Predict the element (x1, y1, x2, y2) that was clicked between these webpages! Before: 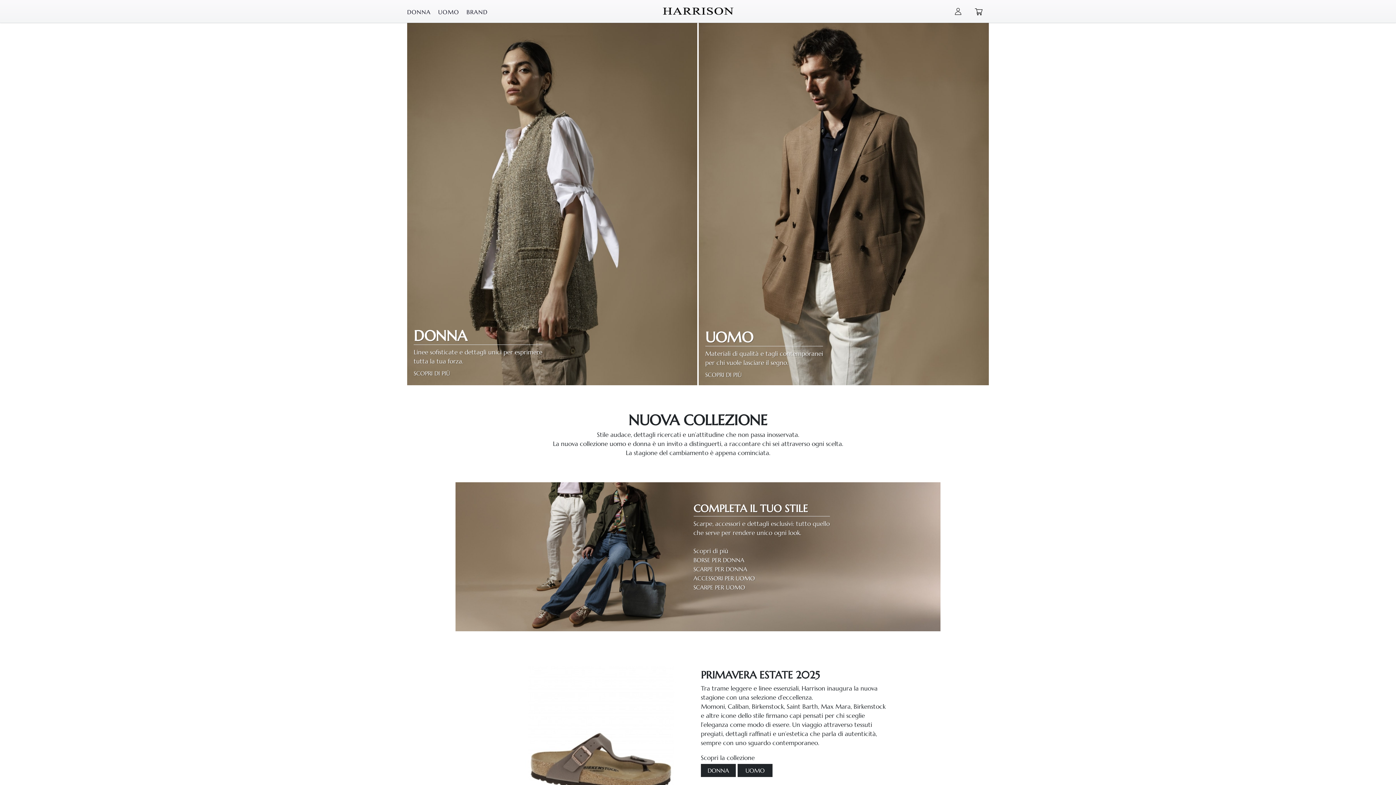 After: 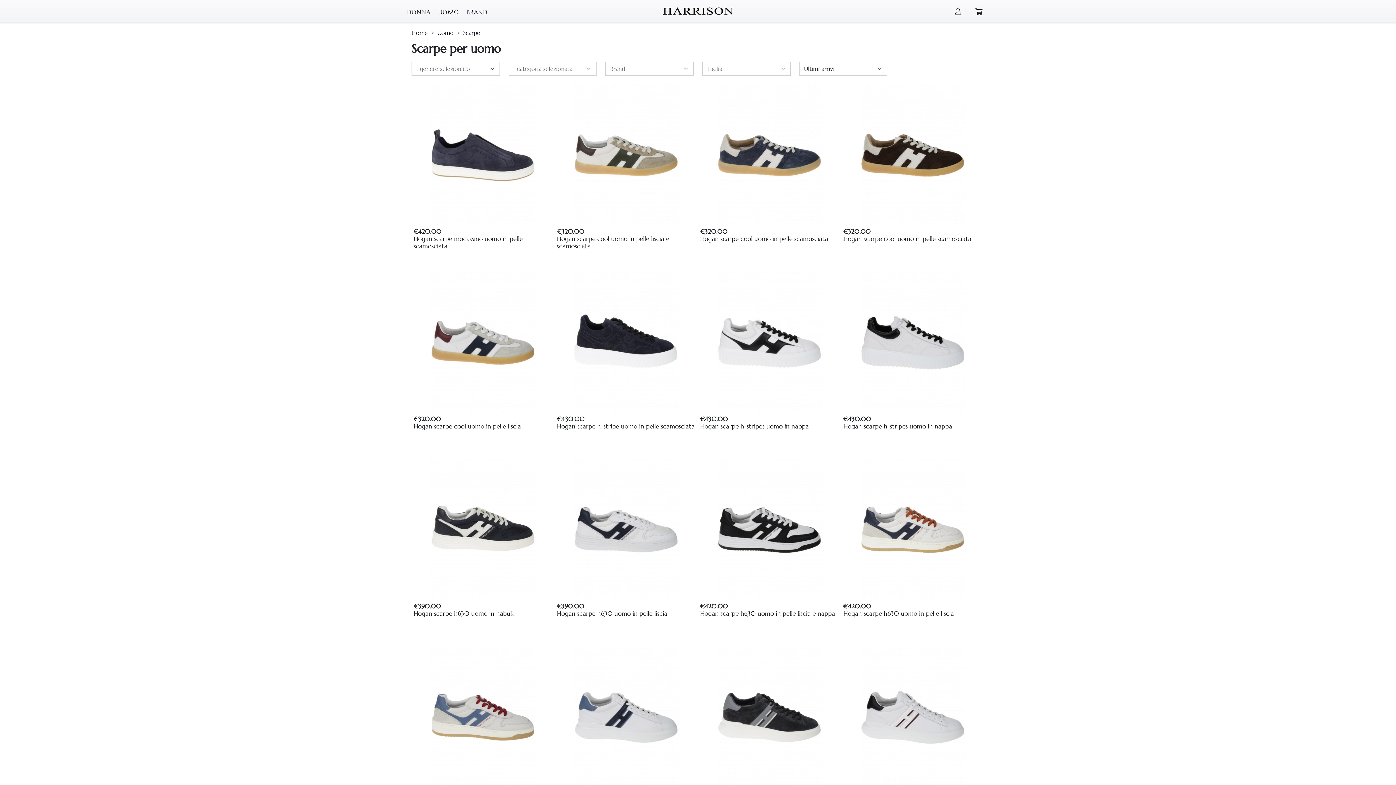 Action: bbox: (693, 583, 745, 591) label: SCARPE PER UOMO